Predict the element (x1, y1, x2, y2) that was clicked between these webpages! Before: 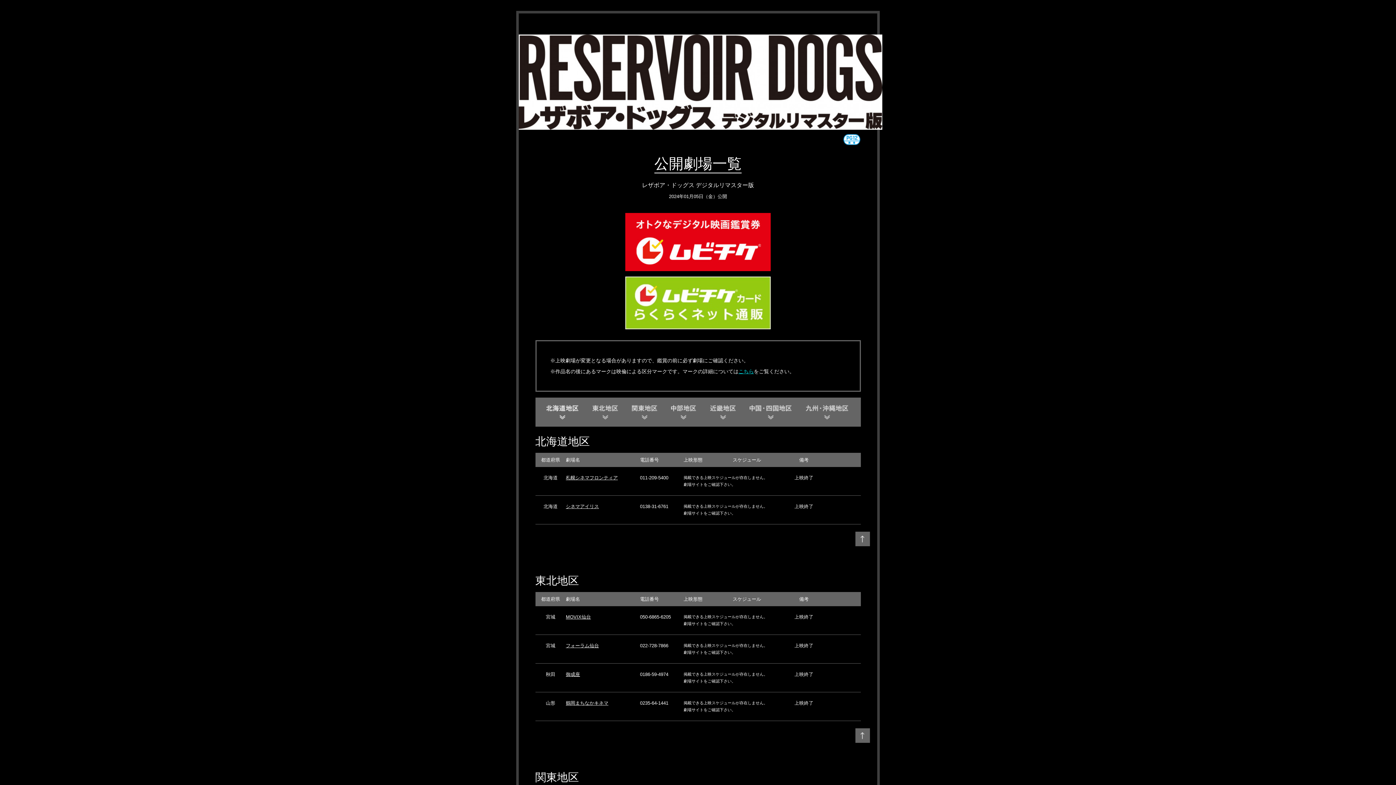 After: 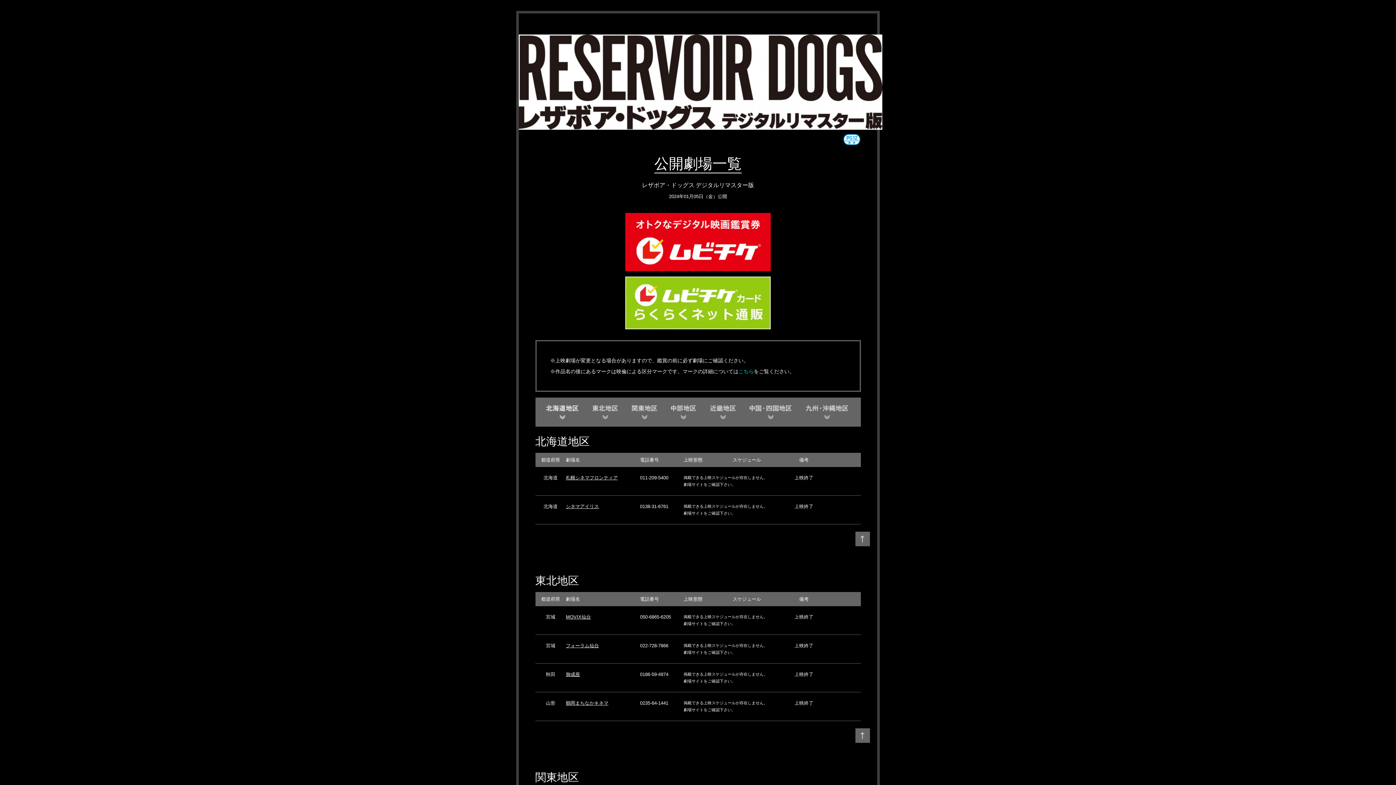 Action: label: こちら bbox: (738, 368, 754, 374)